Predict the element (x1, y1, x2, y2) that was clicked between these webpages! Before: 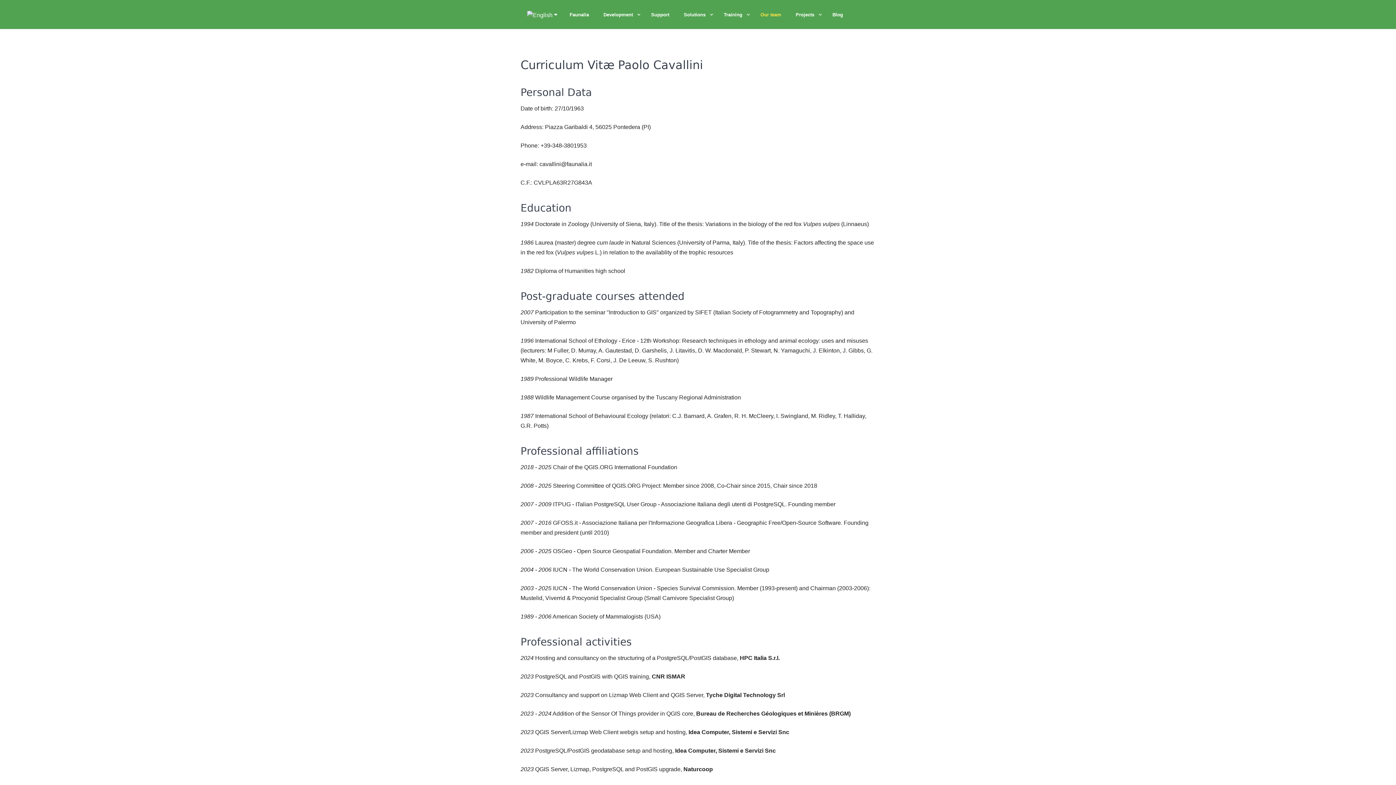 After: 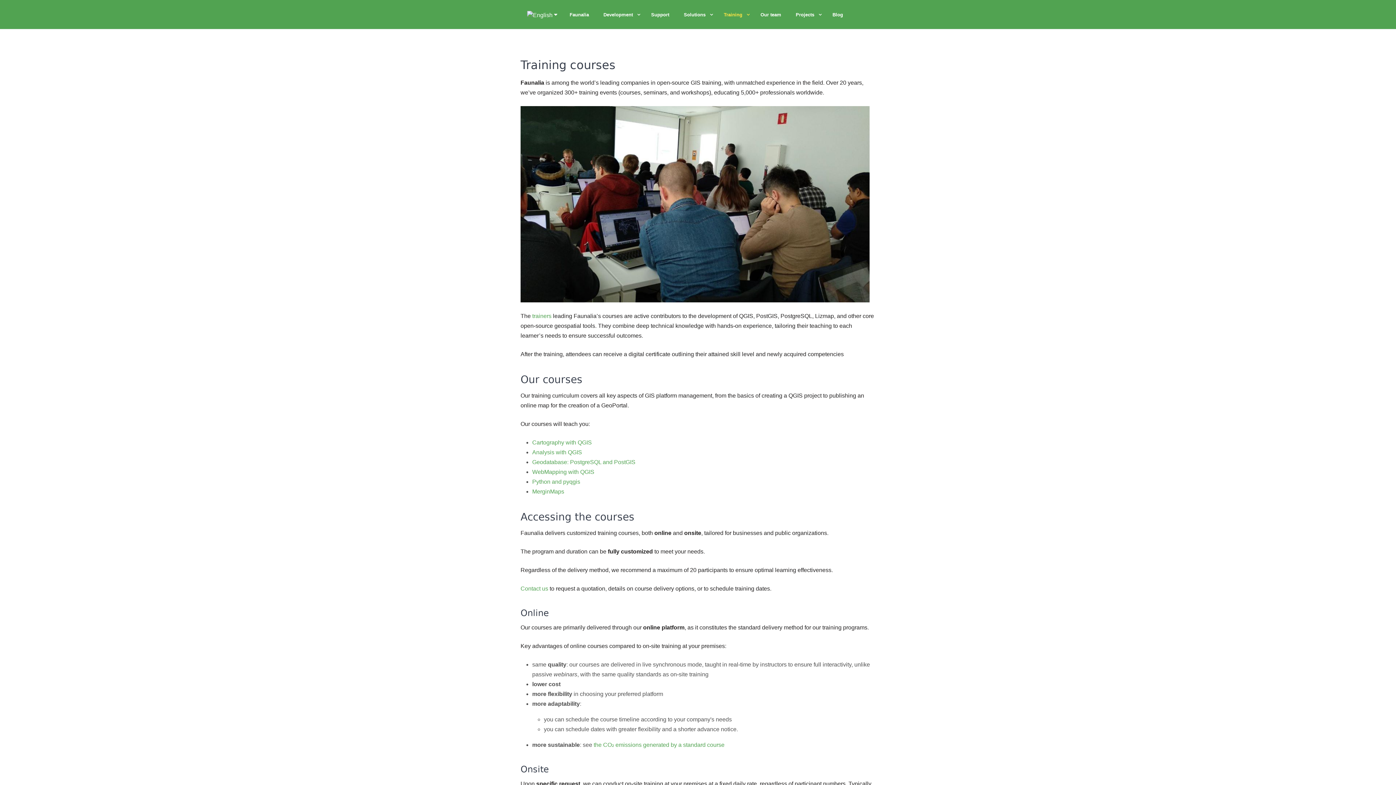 Action: bbox: (716, 8, 753, 21) label: Training